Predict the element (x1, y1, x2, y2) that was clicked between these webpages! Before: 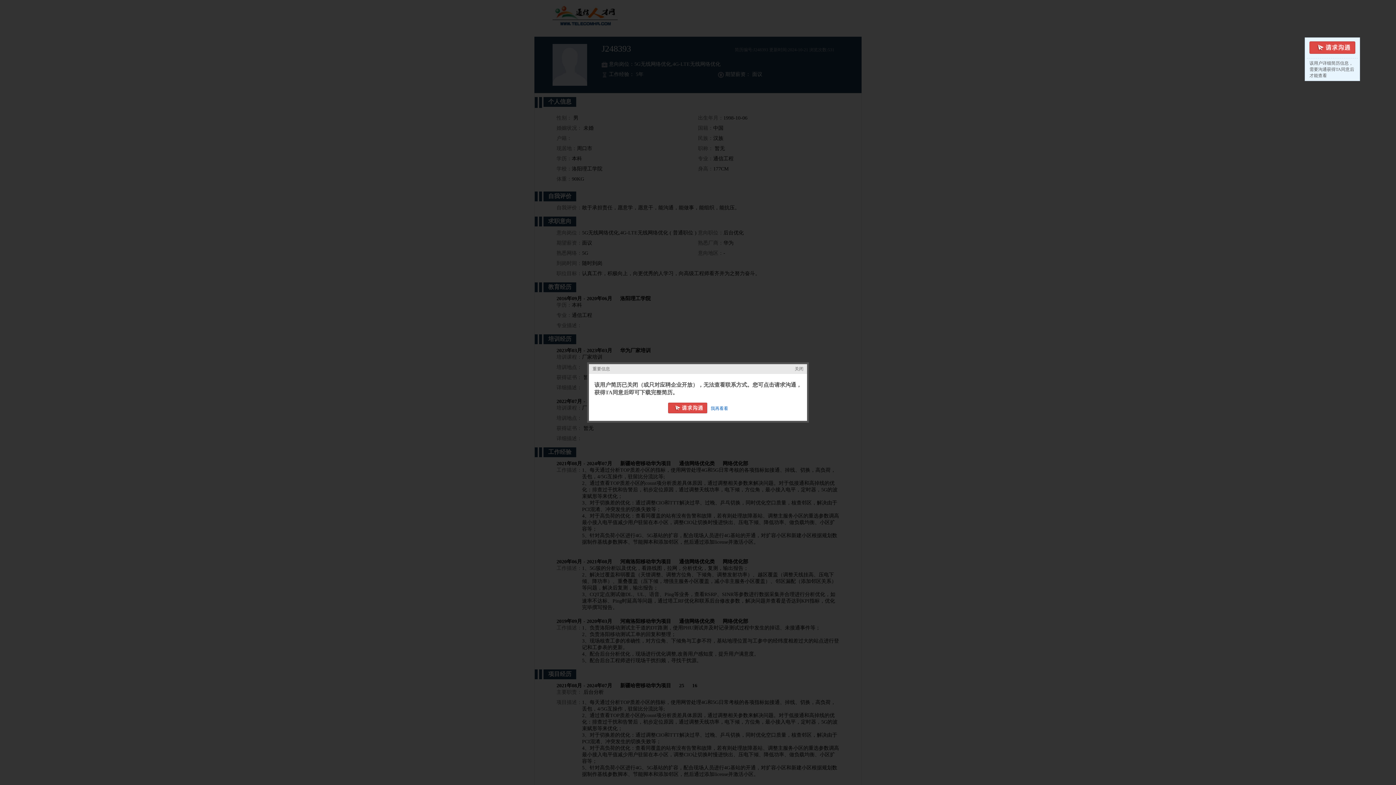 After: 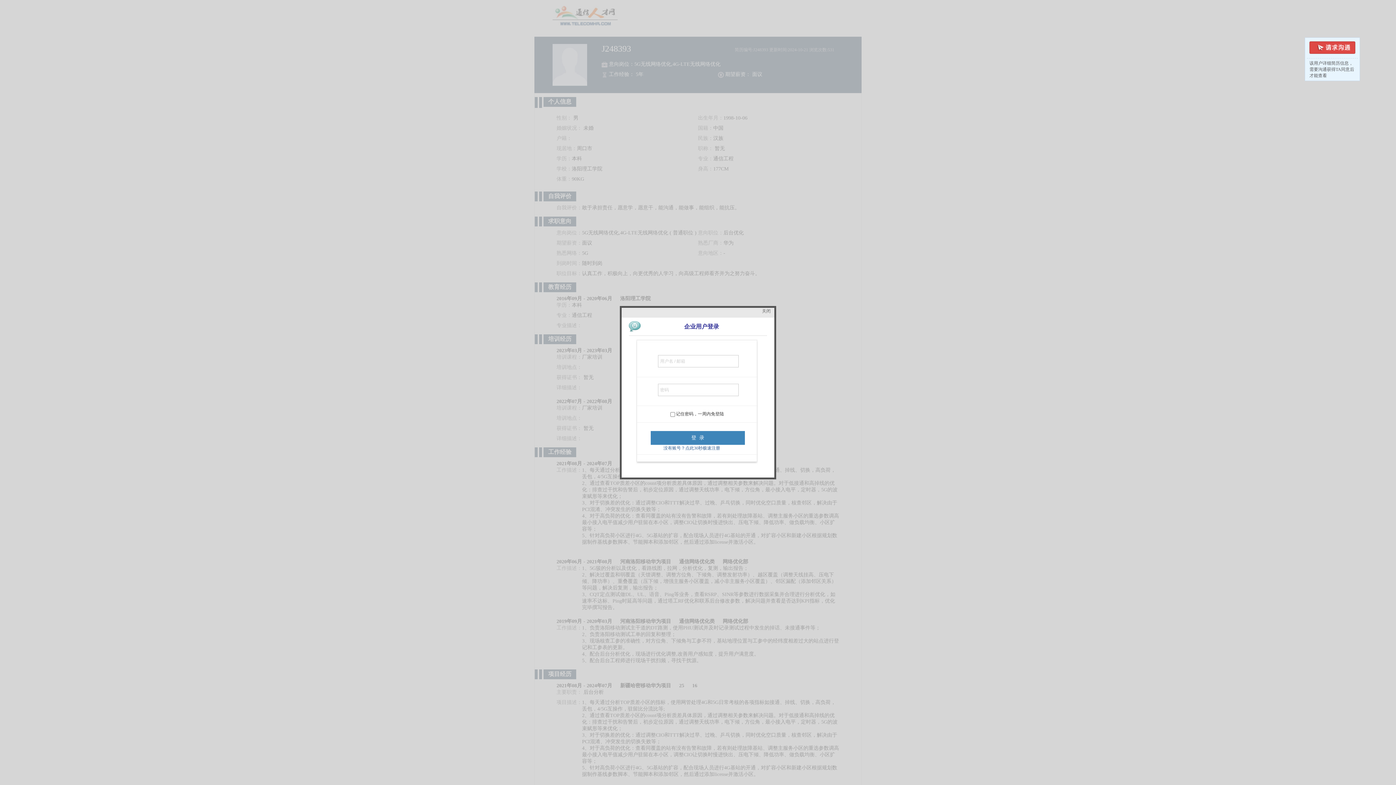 Action: bbox: (668, 402, 708, 413)